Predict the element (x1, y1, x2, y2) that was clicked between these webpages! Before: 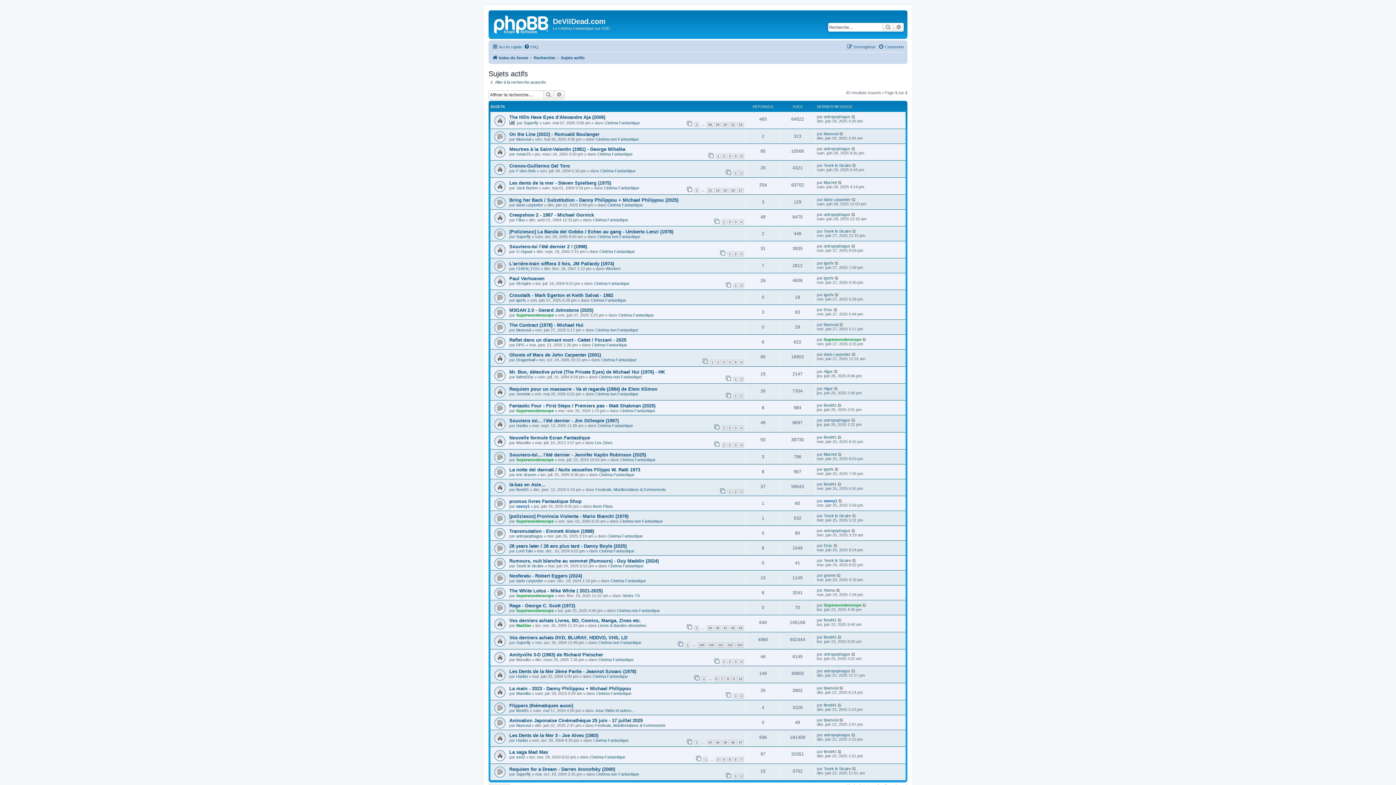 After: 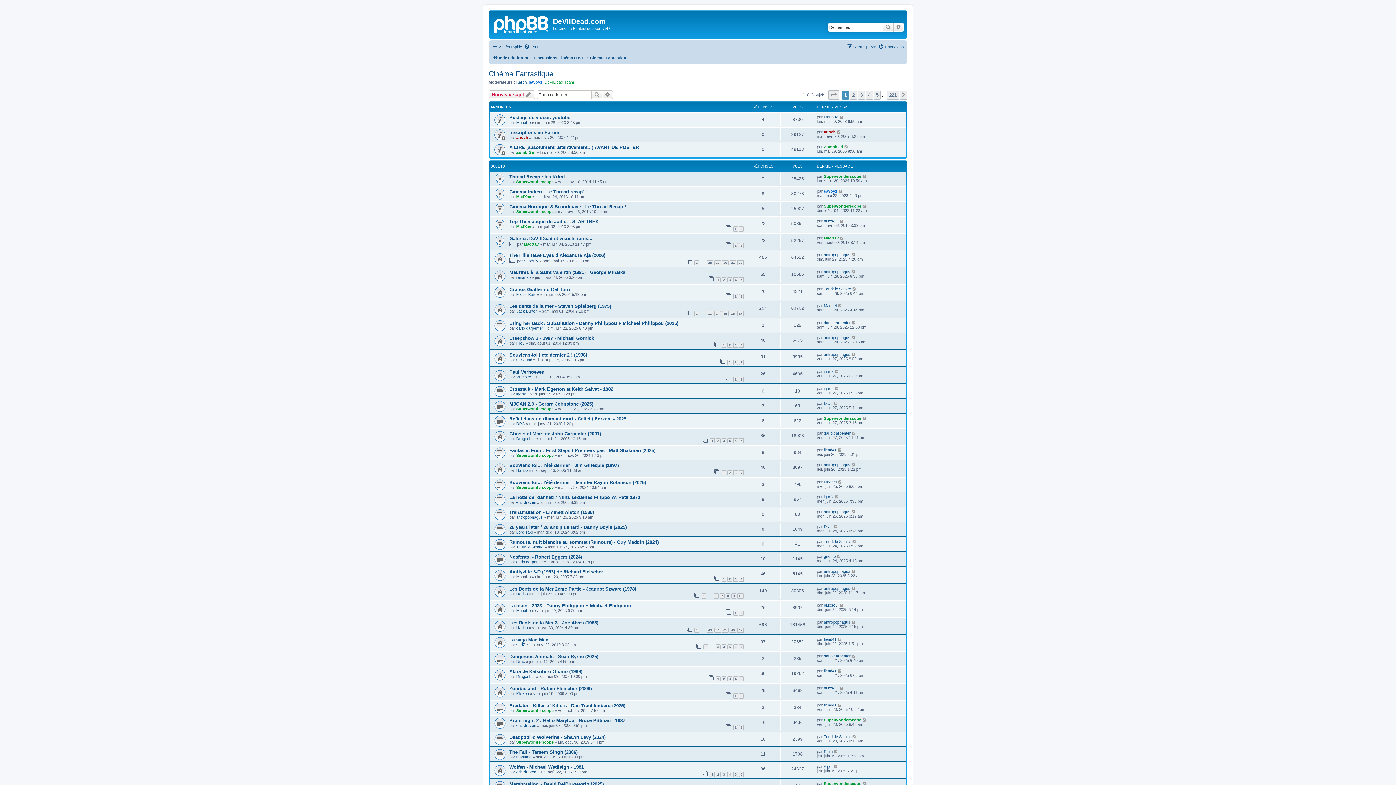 Action: label: Cinéma Fantastique bbox: (610, 579, 646, 583)